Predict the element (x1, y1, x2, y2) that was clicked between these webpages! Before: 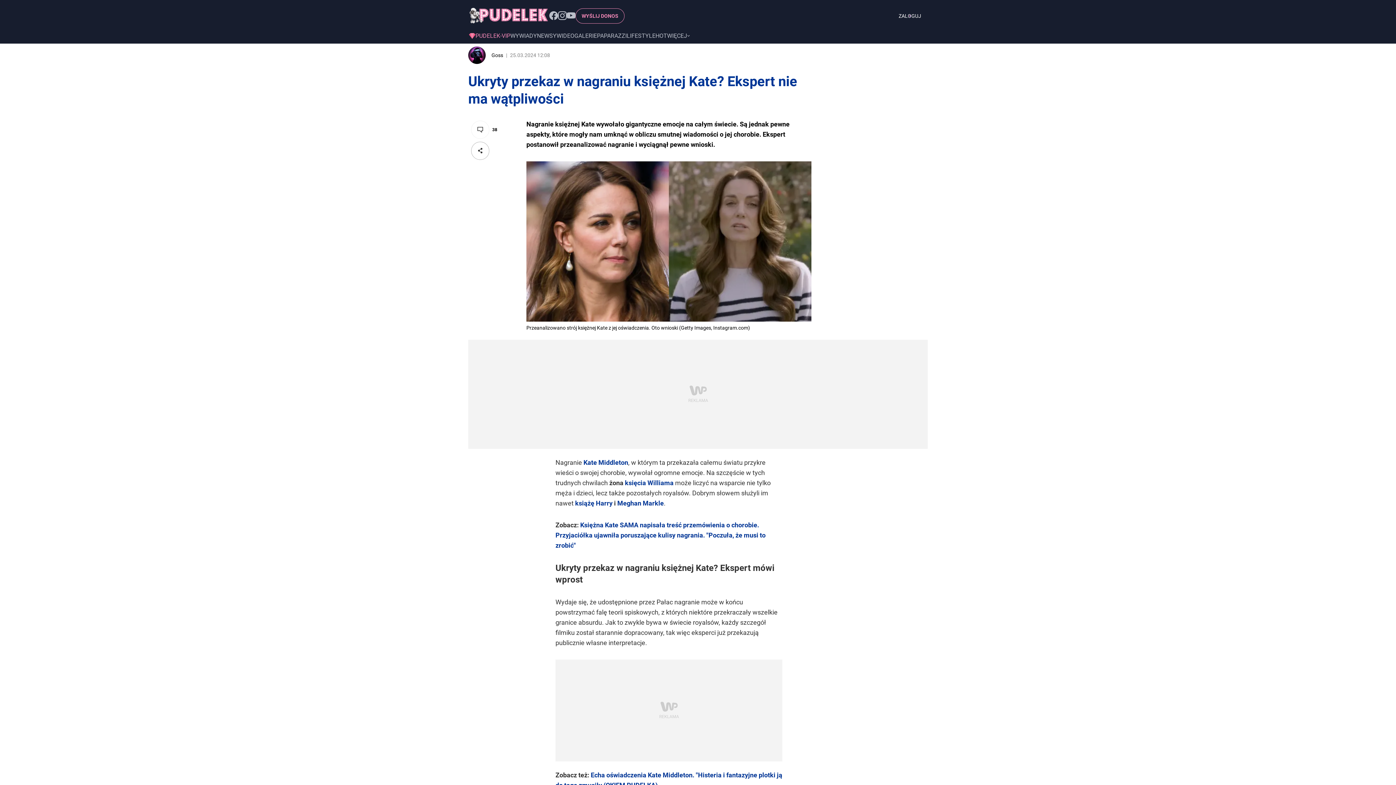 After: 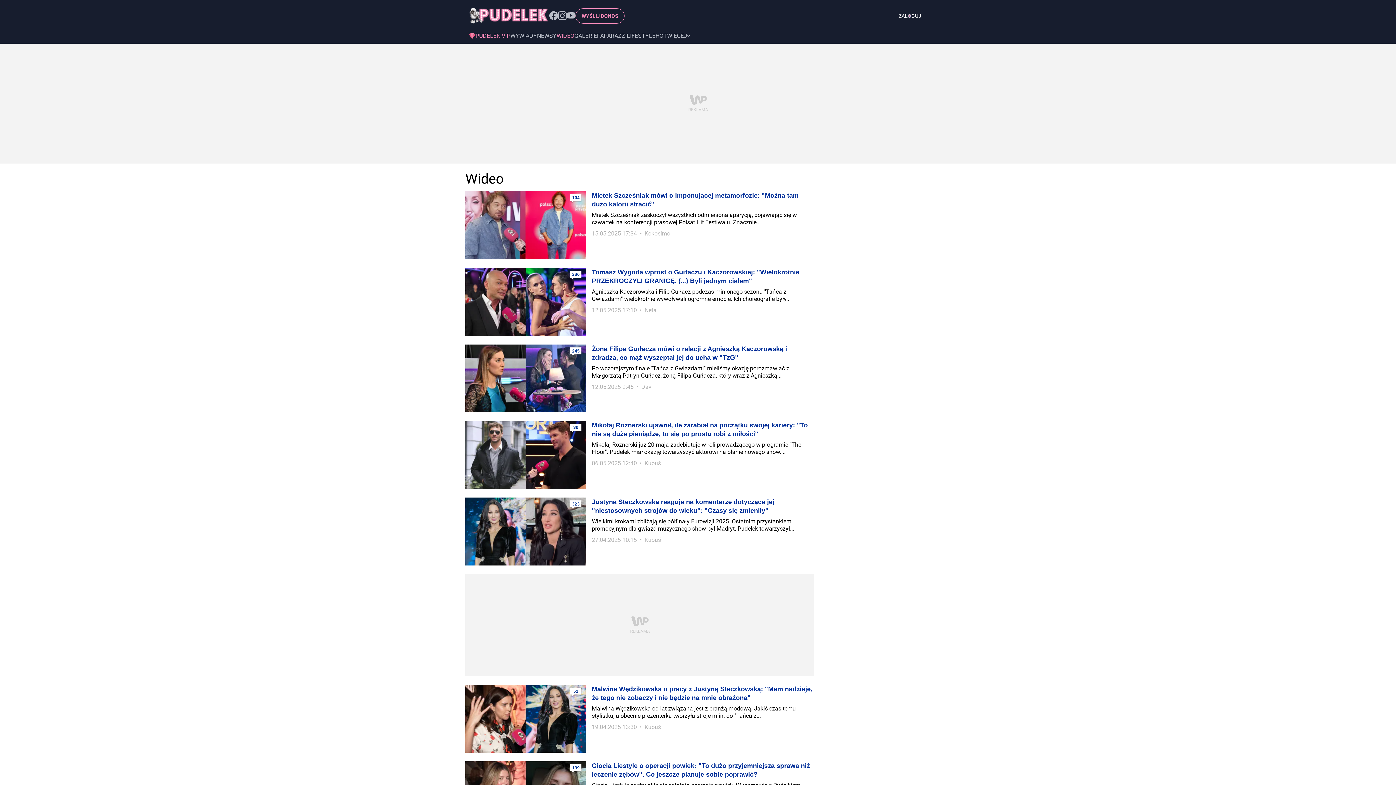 Action: label: WIDEO bbox: (556, 32, 574, 38)